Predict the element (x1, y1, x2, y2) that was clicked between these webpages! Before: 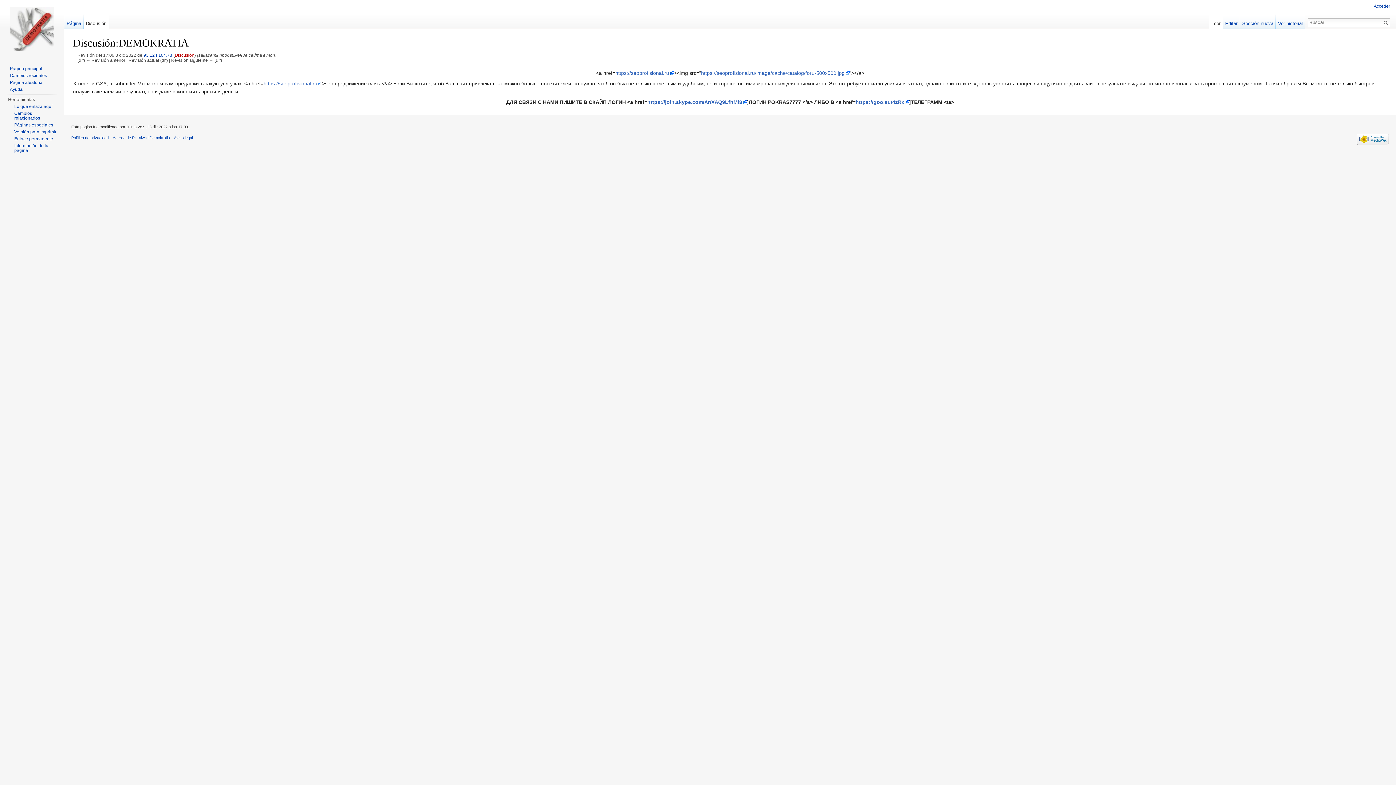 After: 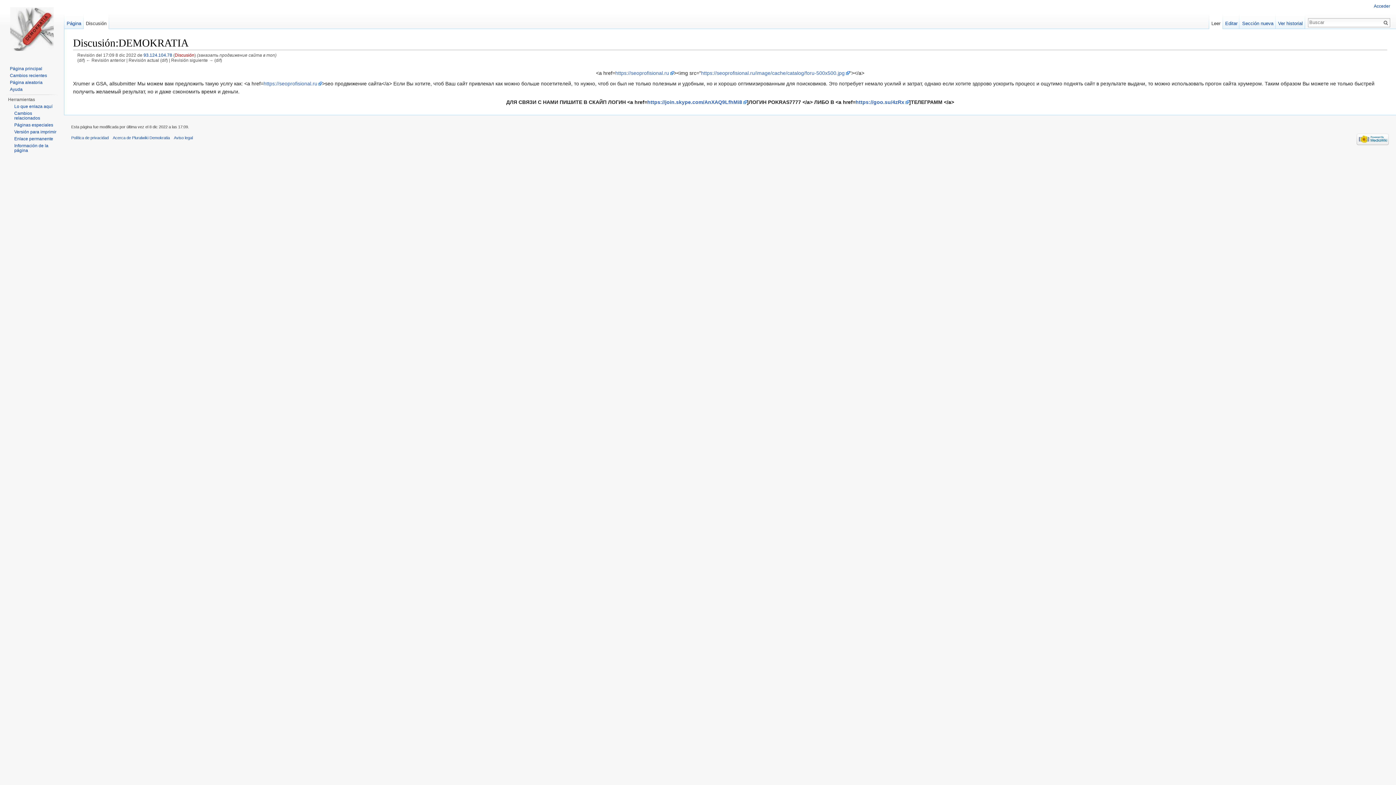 Action: bbox: (14, 136, 53, 141) label: Enlace permanente